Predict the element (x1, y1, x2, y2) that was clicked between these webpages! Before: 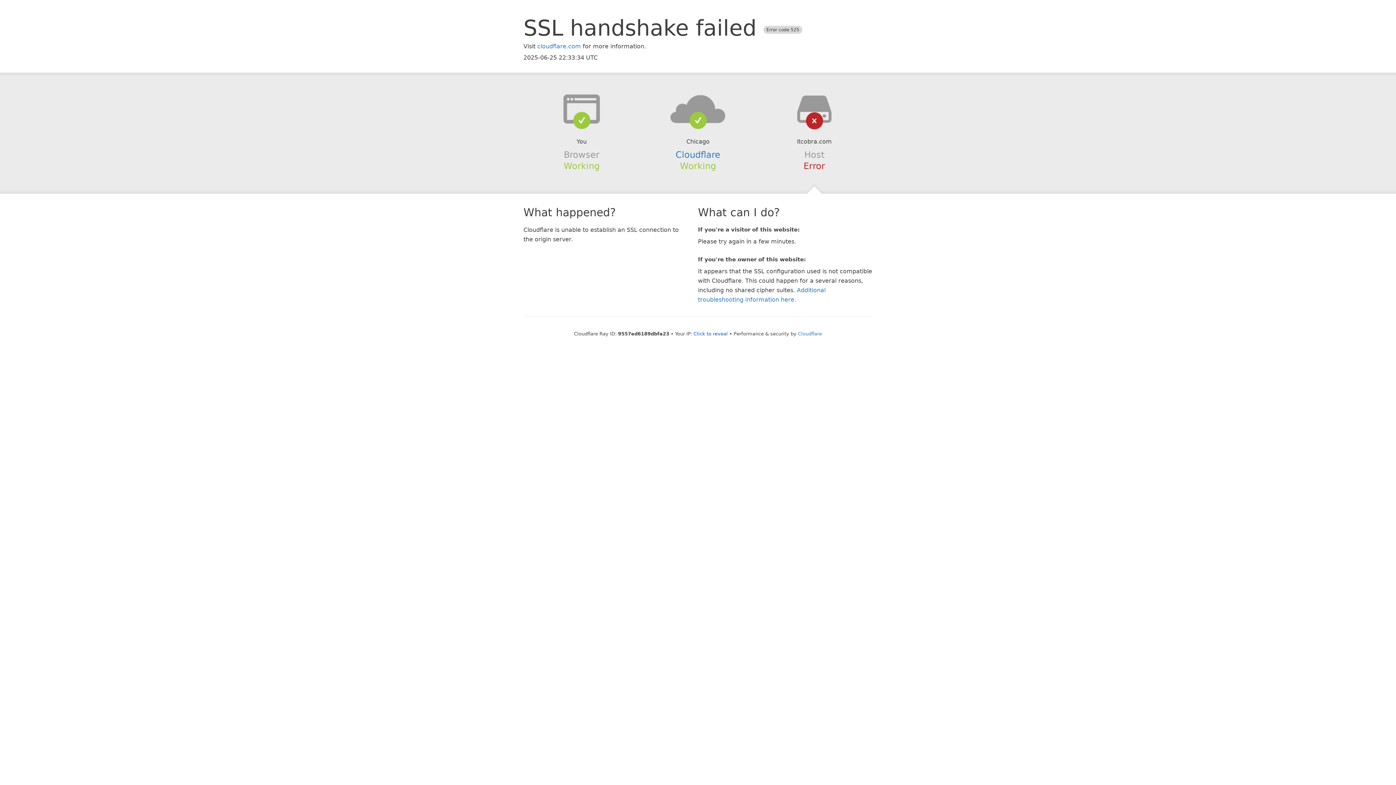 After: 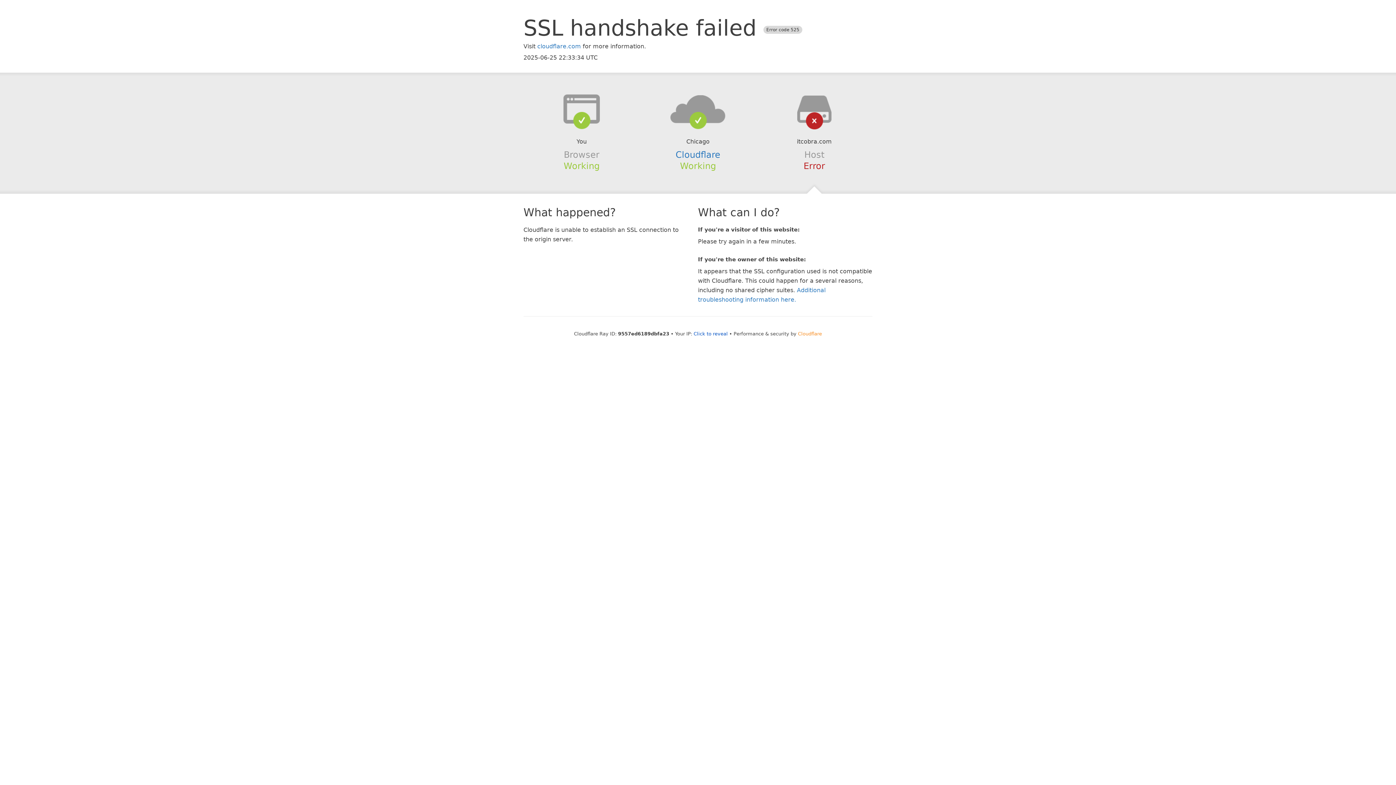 Action: label: Cloudflare bbox: (798, 331, 822, 336)